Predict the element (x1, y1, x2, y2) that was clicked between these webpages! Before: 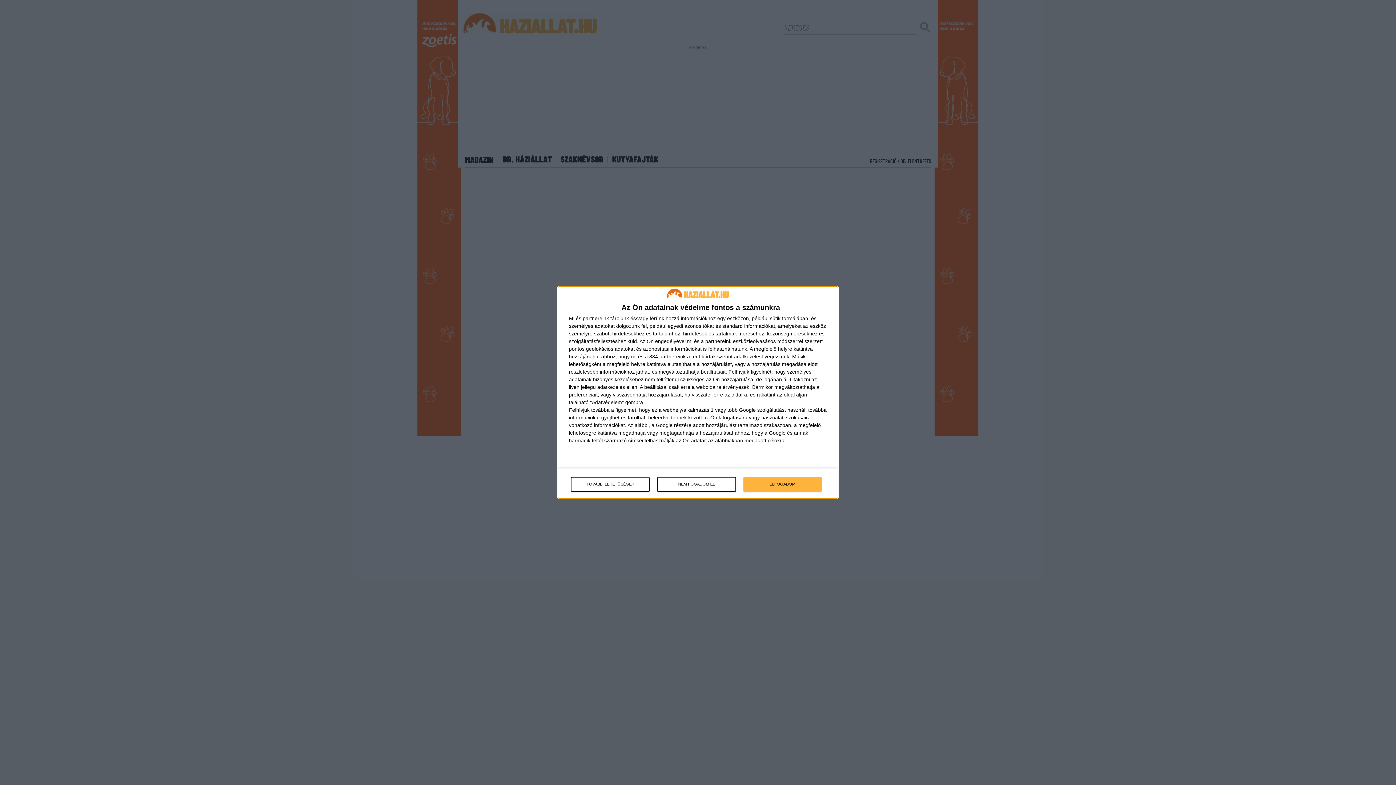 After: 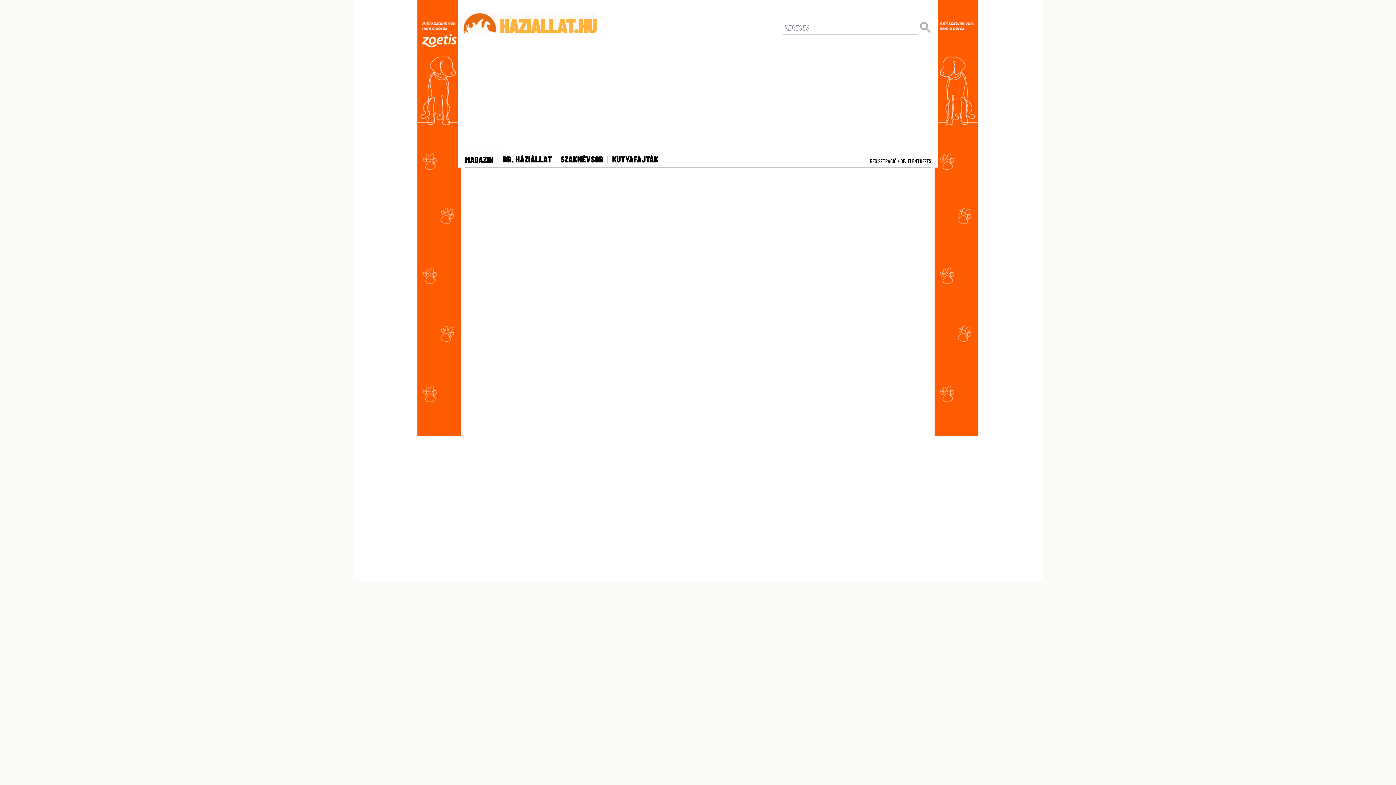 Action: label: NEM FOGADOM EL bbox: (657, 477, 736, 491)